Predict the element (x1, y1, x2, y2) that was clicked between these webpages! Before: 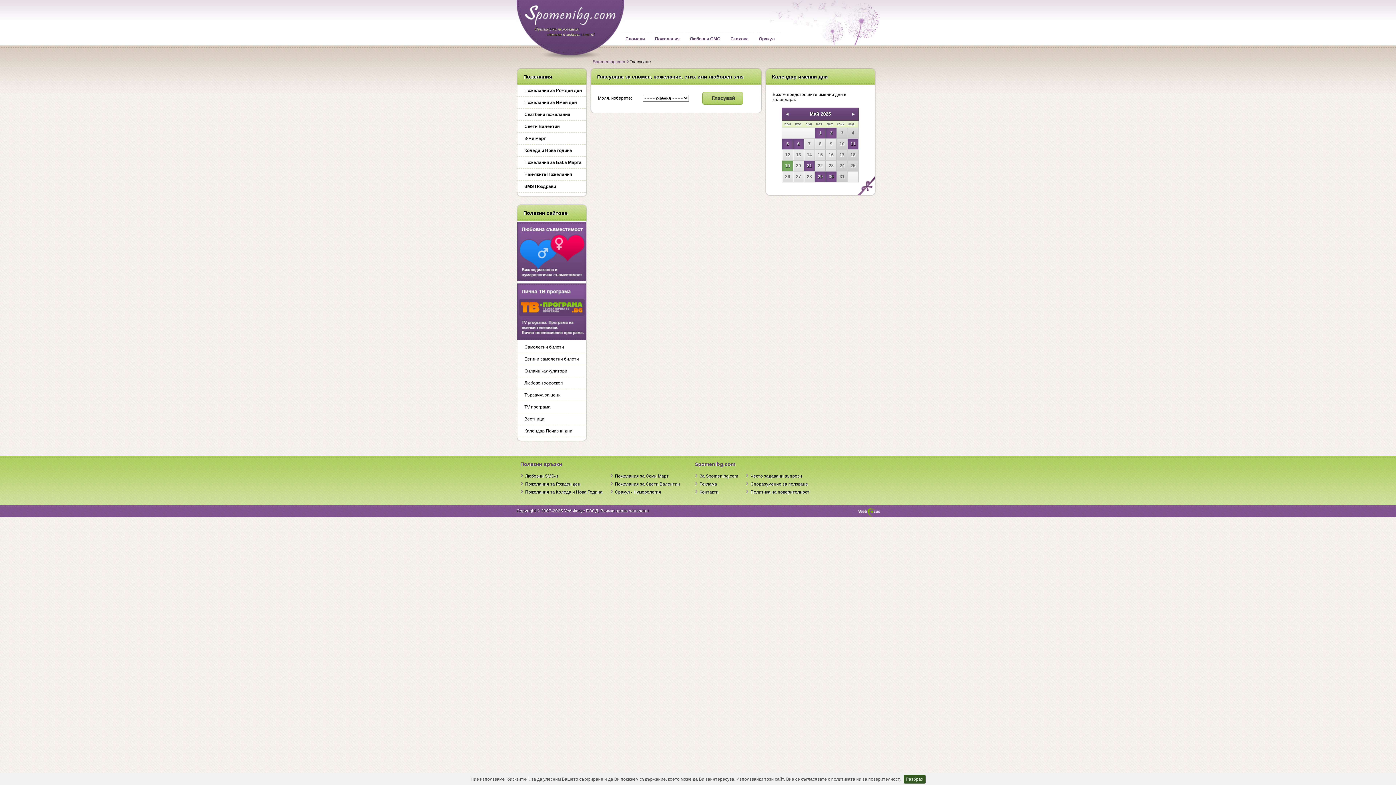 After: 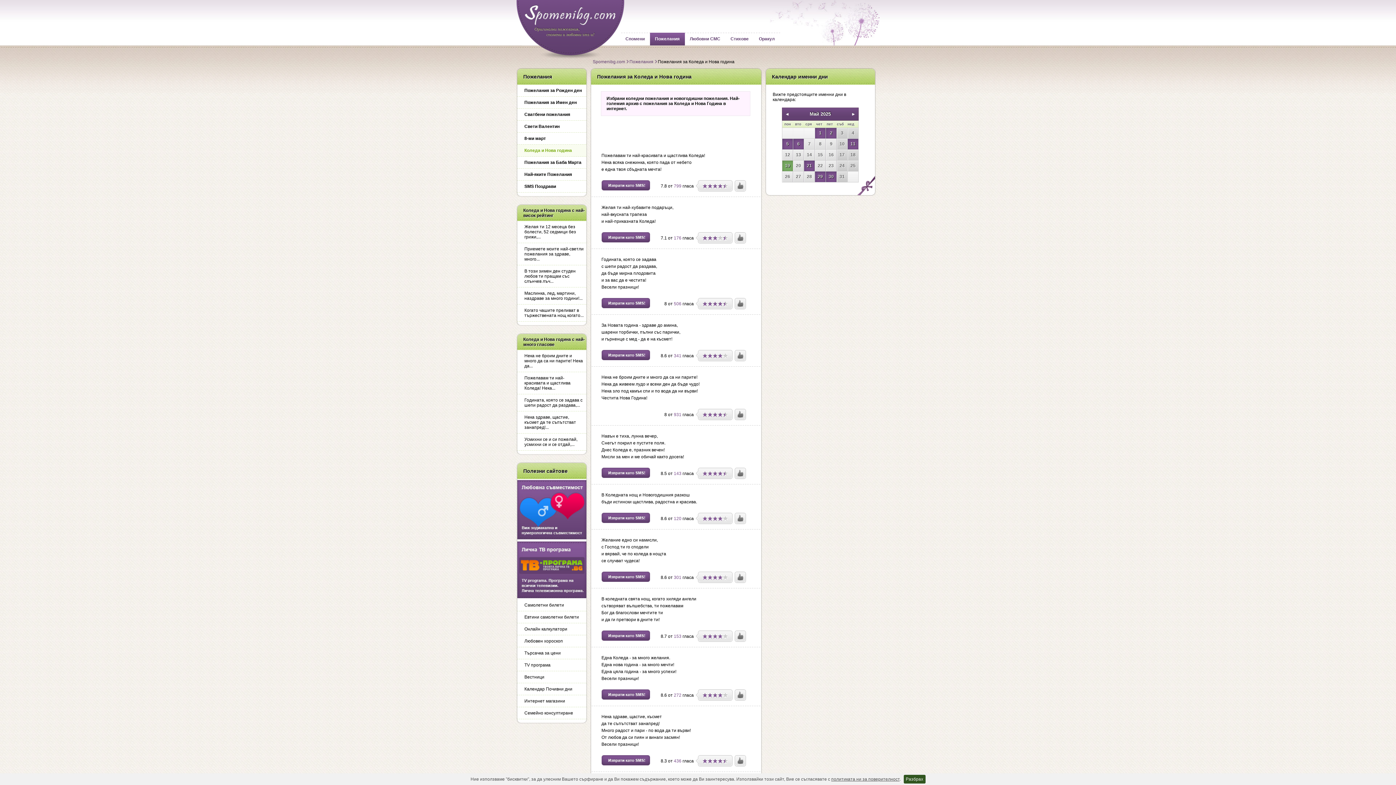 Action: bbox: (525, 489, 602, 494) label: Пожелания за Коледа и Нова Година